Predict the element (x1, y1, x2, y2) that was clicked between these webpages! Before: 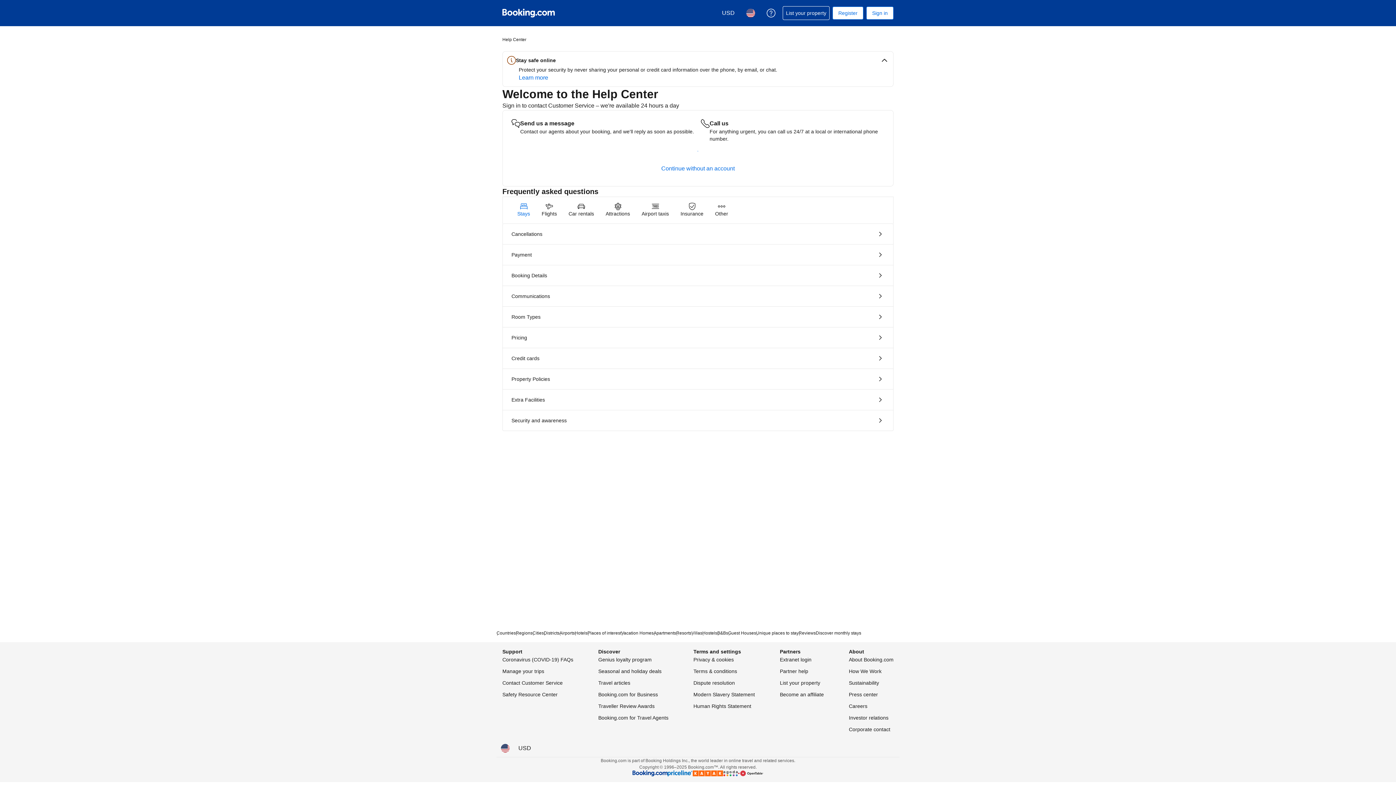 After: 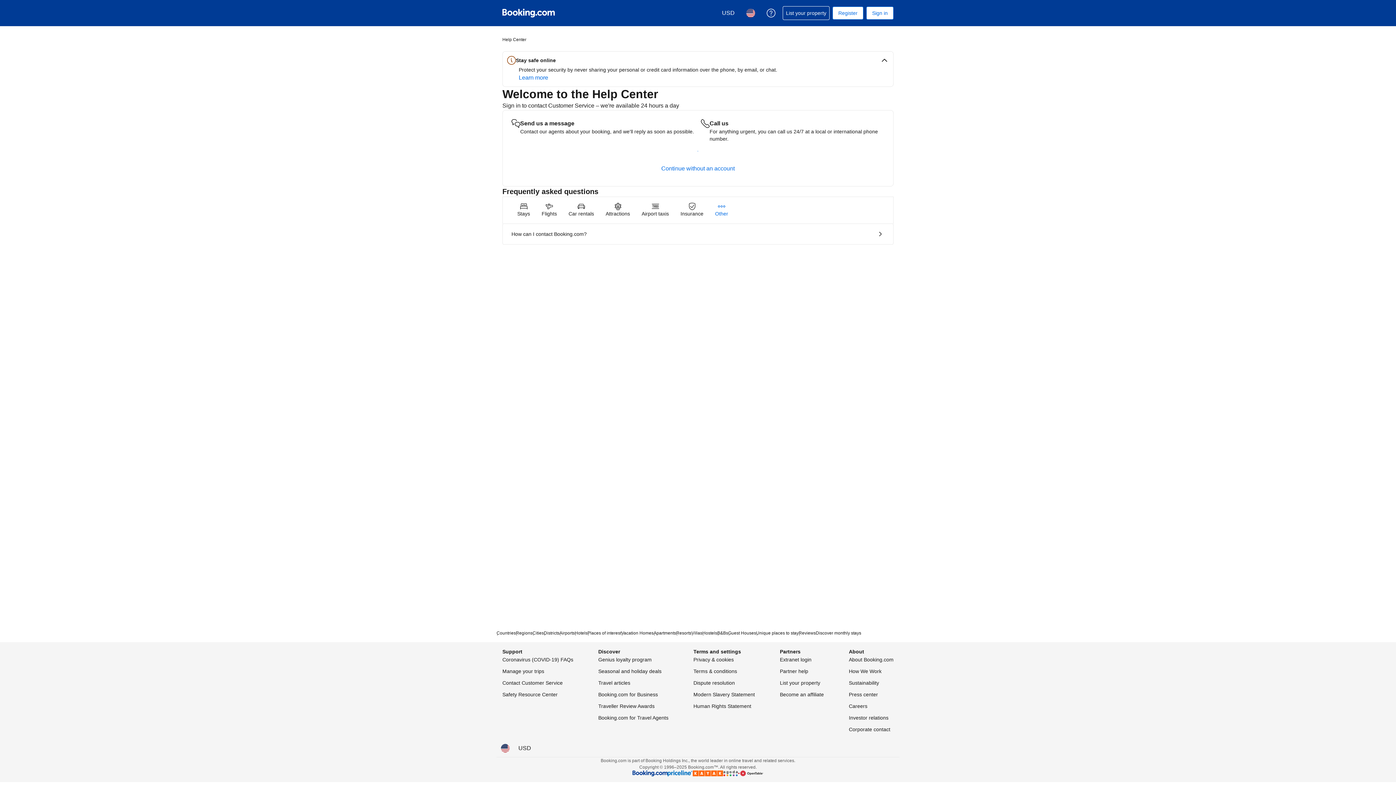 Action: label: Other bbox: (709, 197, 734, 223)